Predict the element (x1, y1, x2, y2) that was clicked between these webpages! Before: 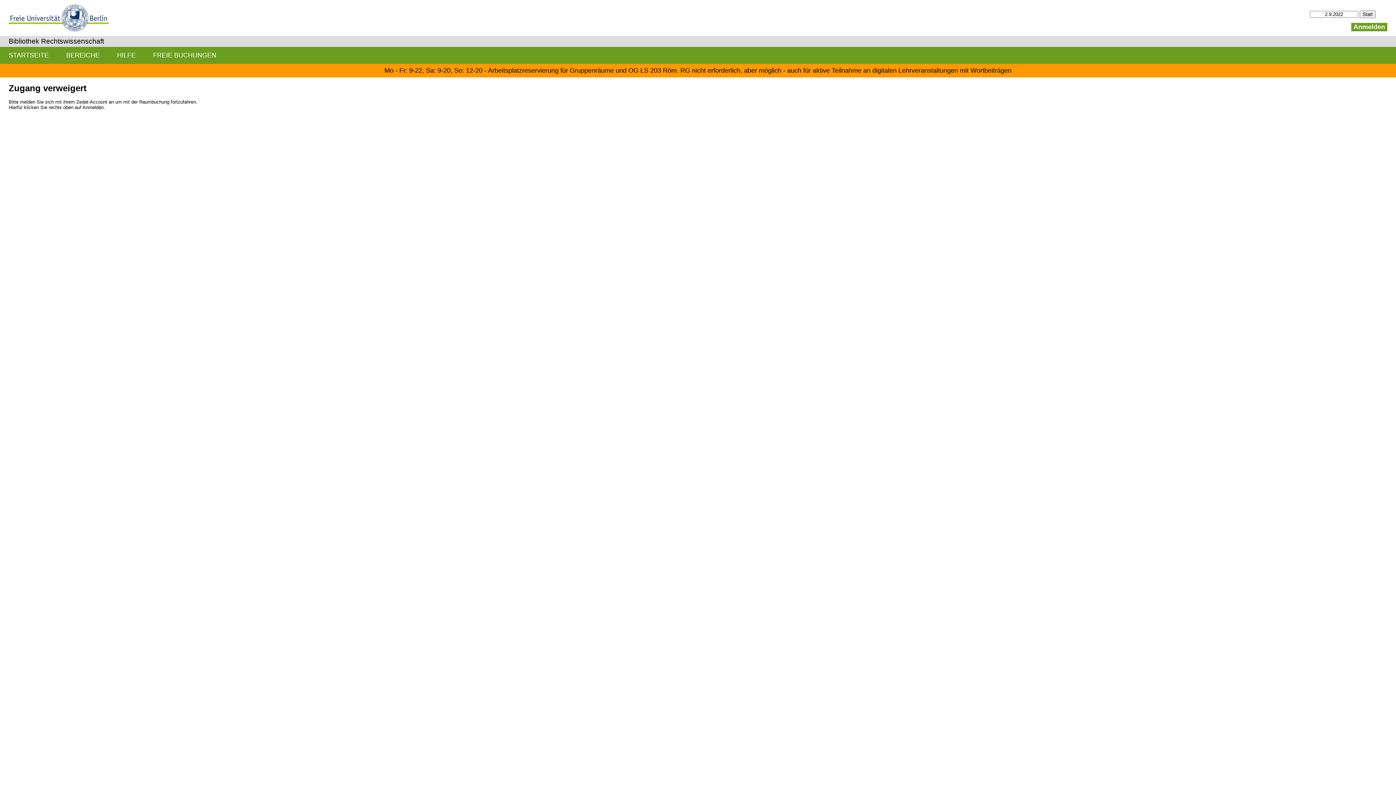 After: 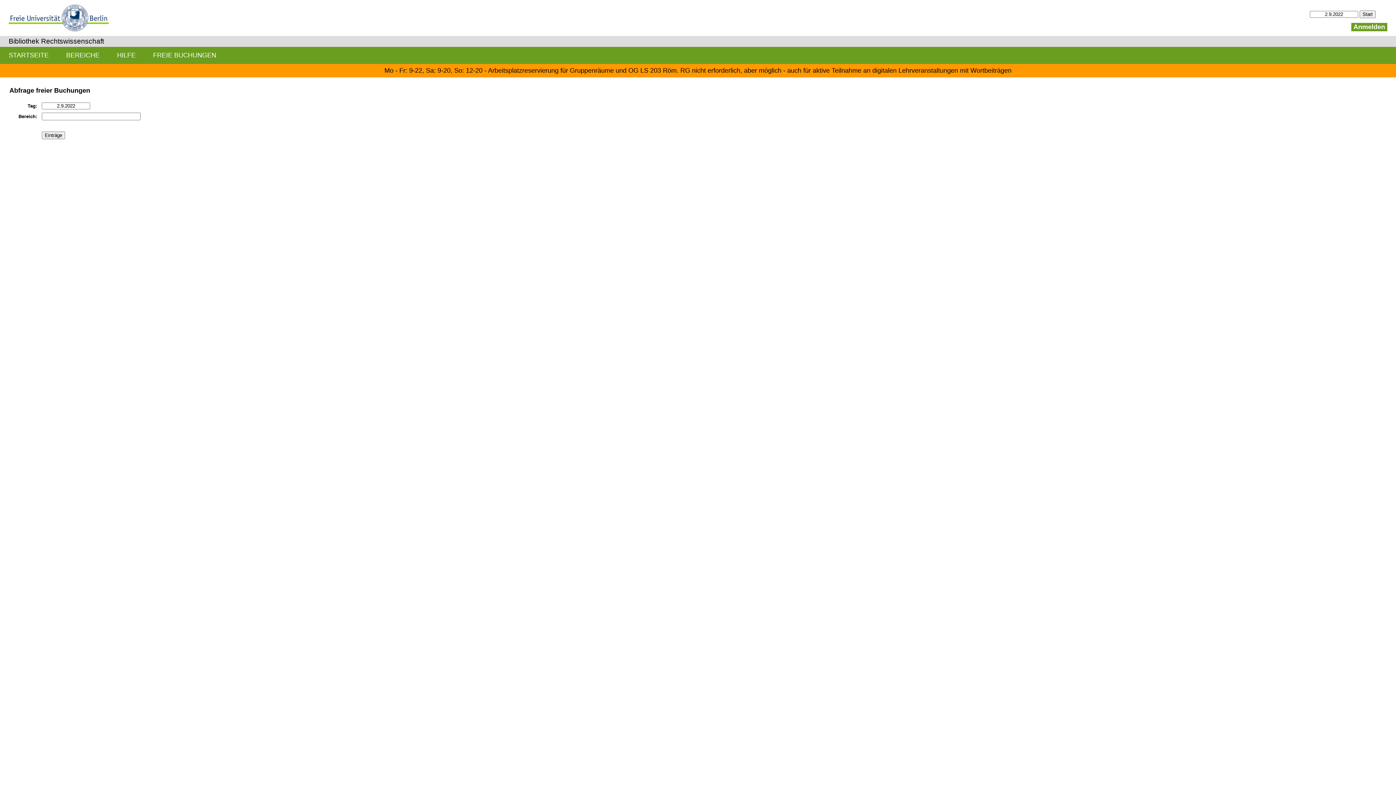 Action: label: FREIE BUCHUNGEN bbox: (144, 46, 225, 63)